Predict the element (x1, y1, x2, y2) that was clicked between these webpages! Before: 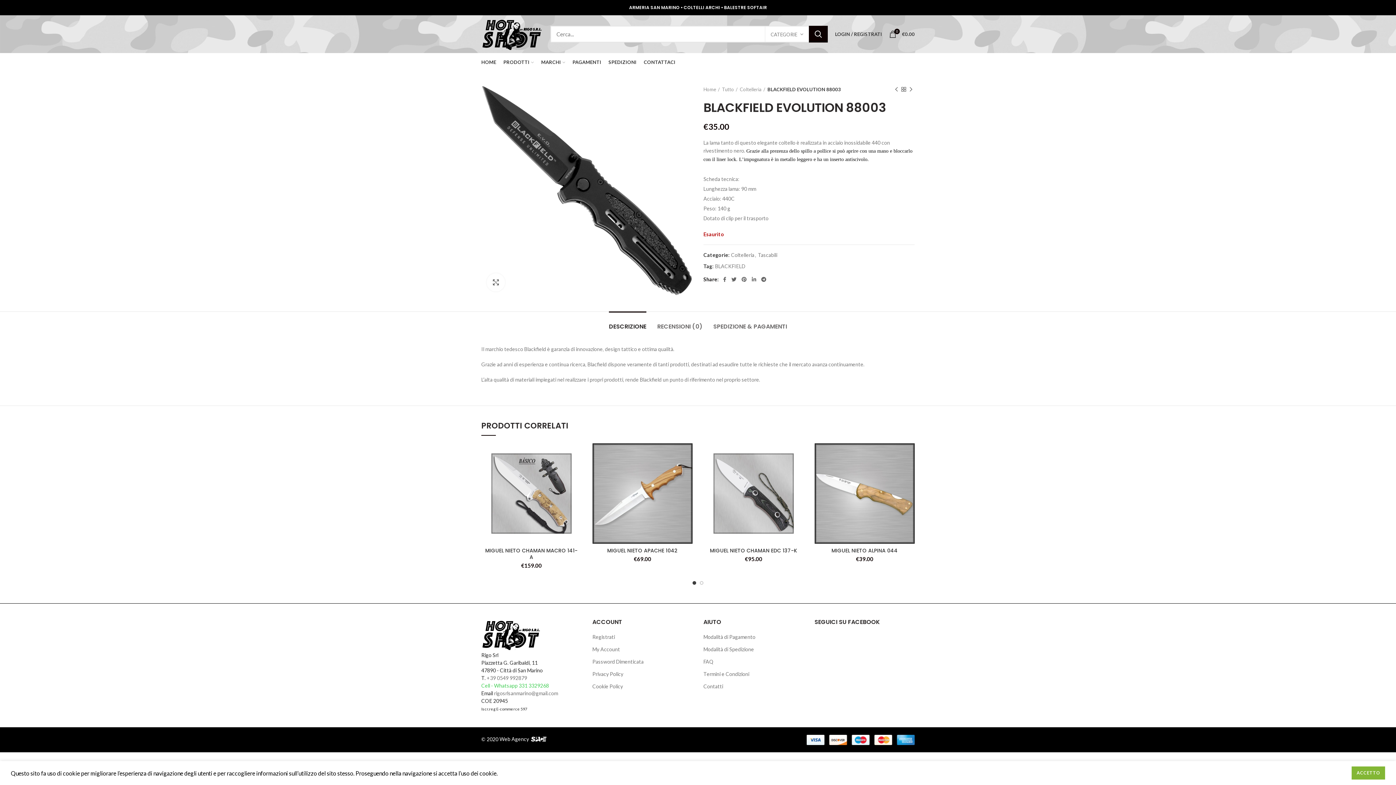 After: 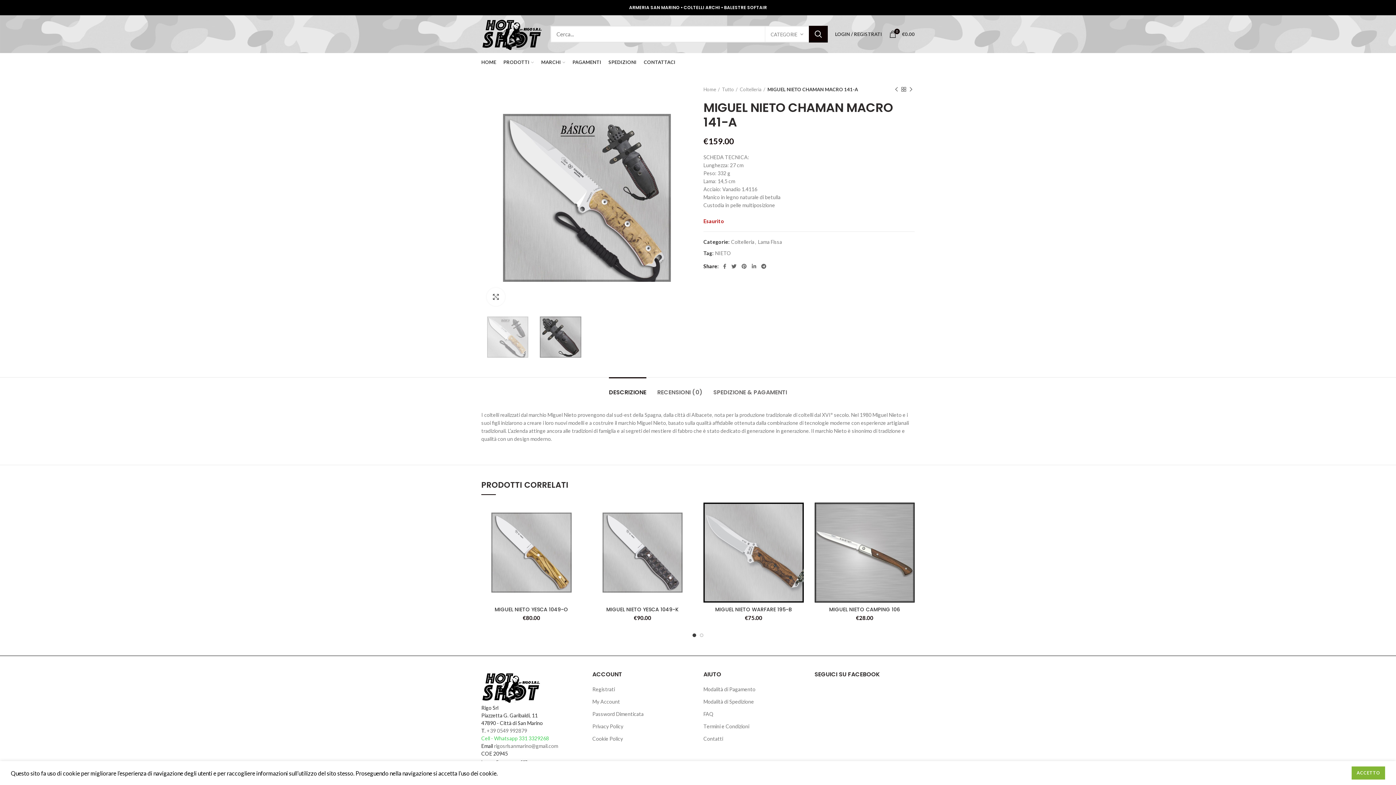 Action: bbox: (481, 443, 581, 543)